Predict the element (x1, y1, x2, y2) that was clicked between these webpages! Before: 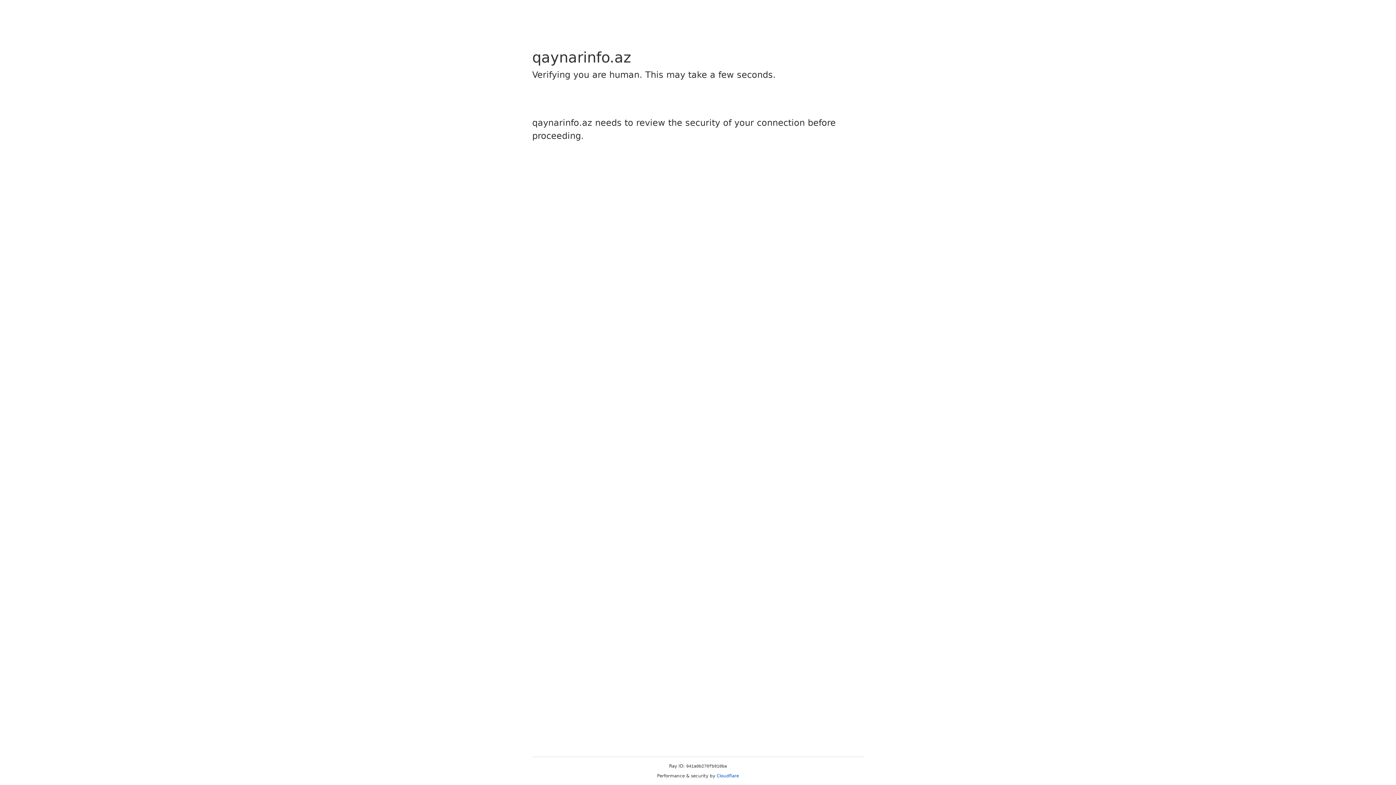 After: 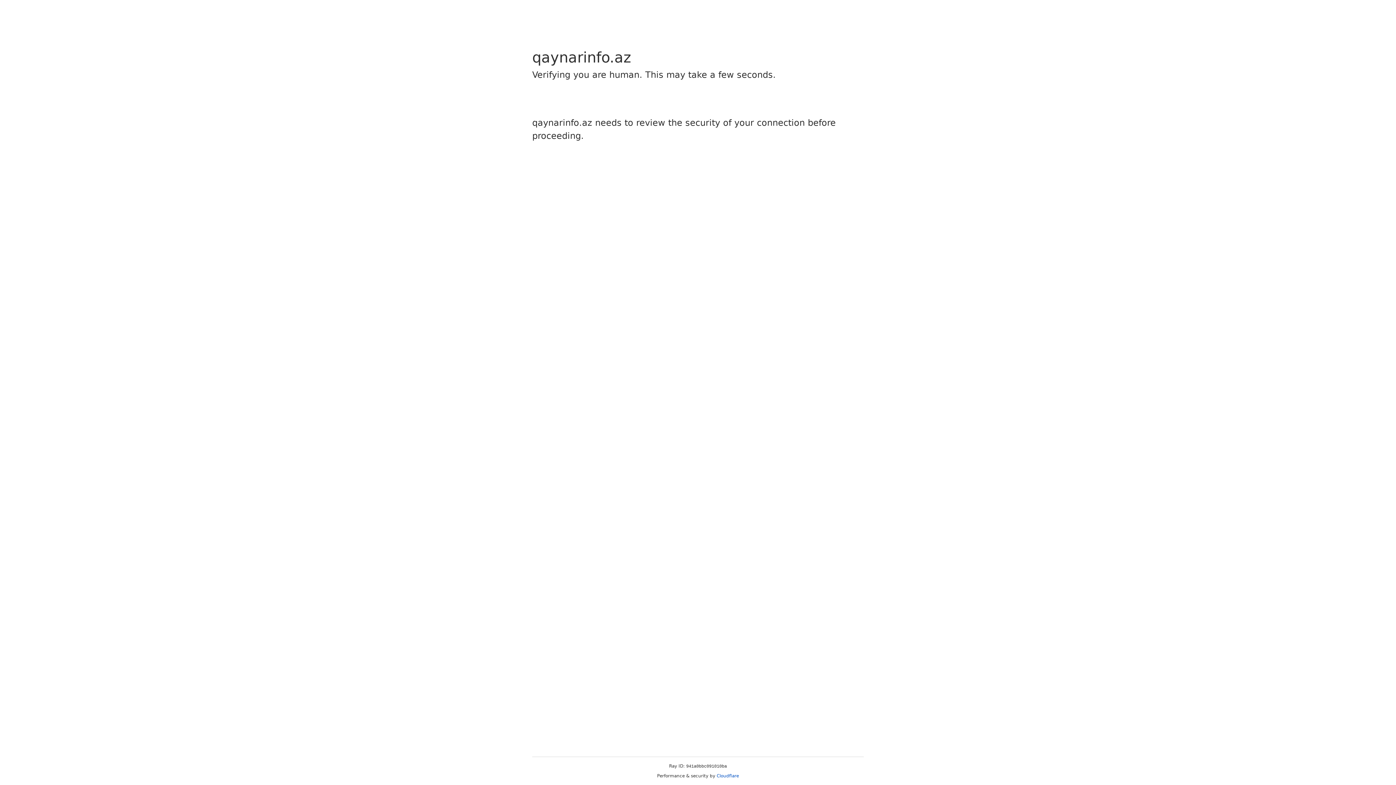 Action: label: Cloudflare bbox: (716, 773, 739, 778)